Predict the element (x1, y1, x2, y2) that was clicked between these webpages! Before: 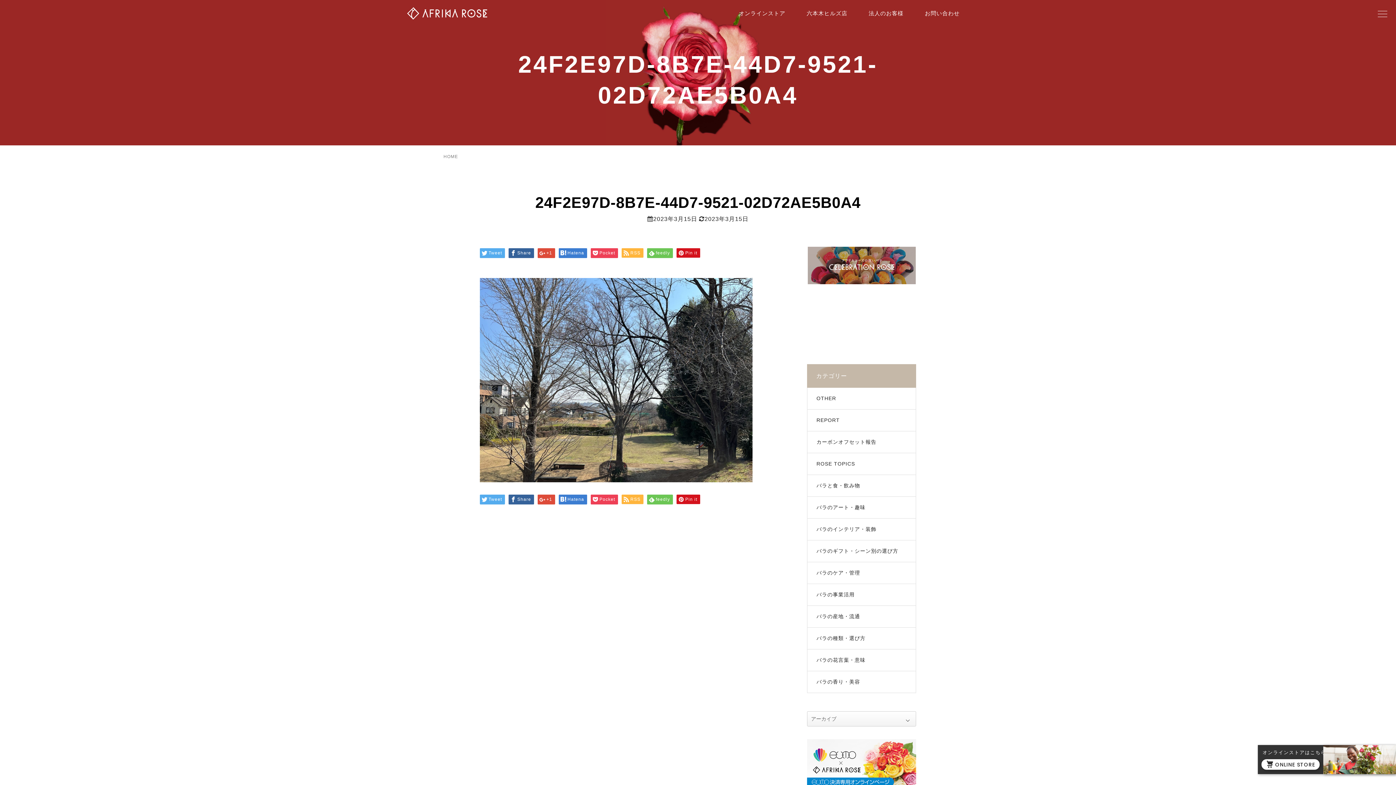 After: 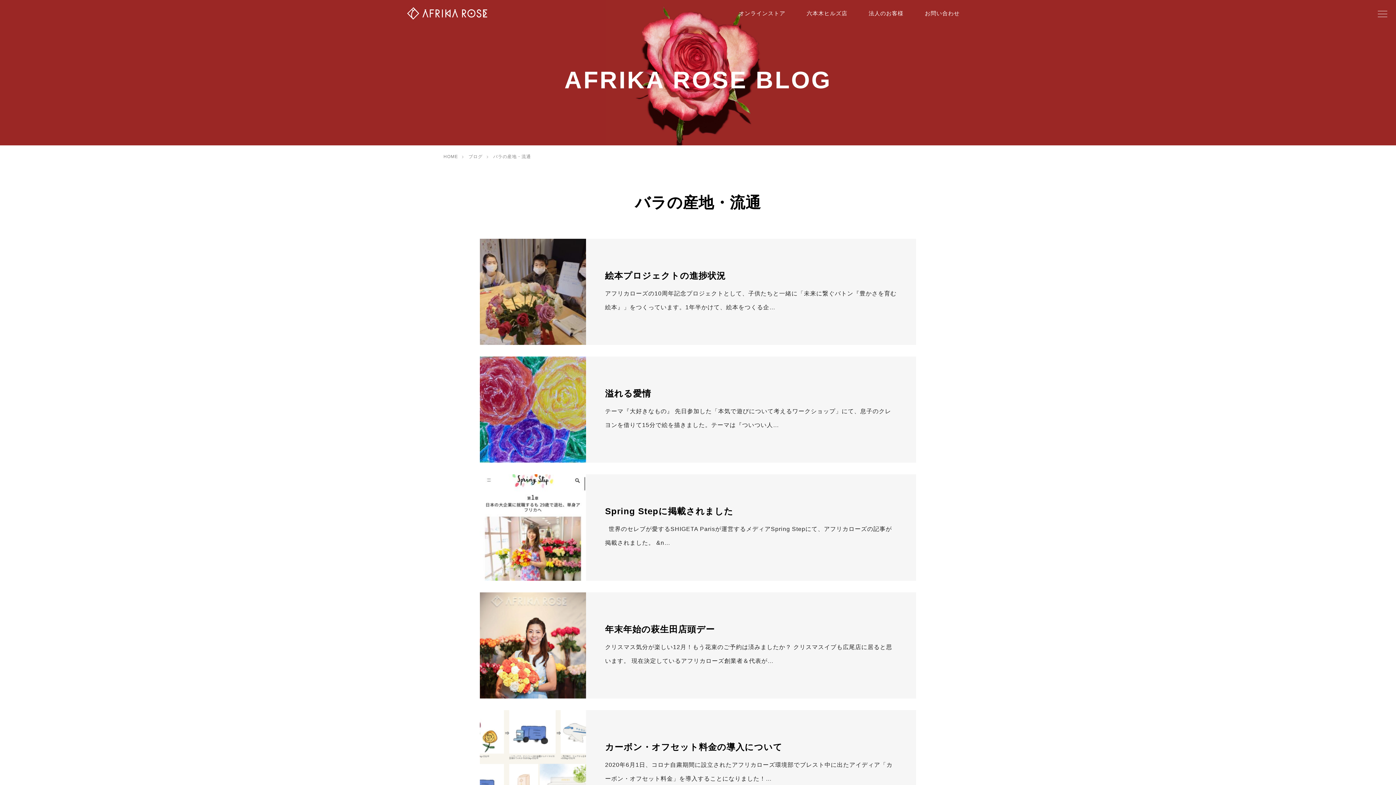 Action: bbox: (807, 606, 916, 627) label: バラの産地・流通